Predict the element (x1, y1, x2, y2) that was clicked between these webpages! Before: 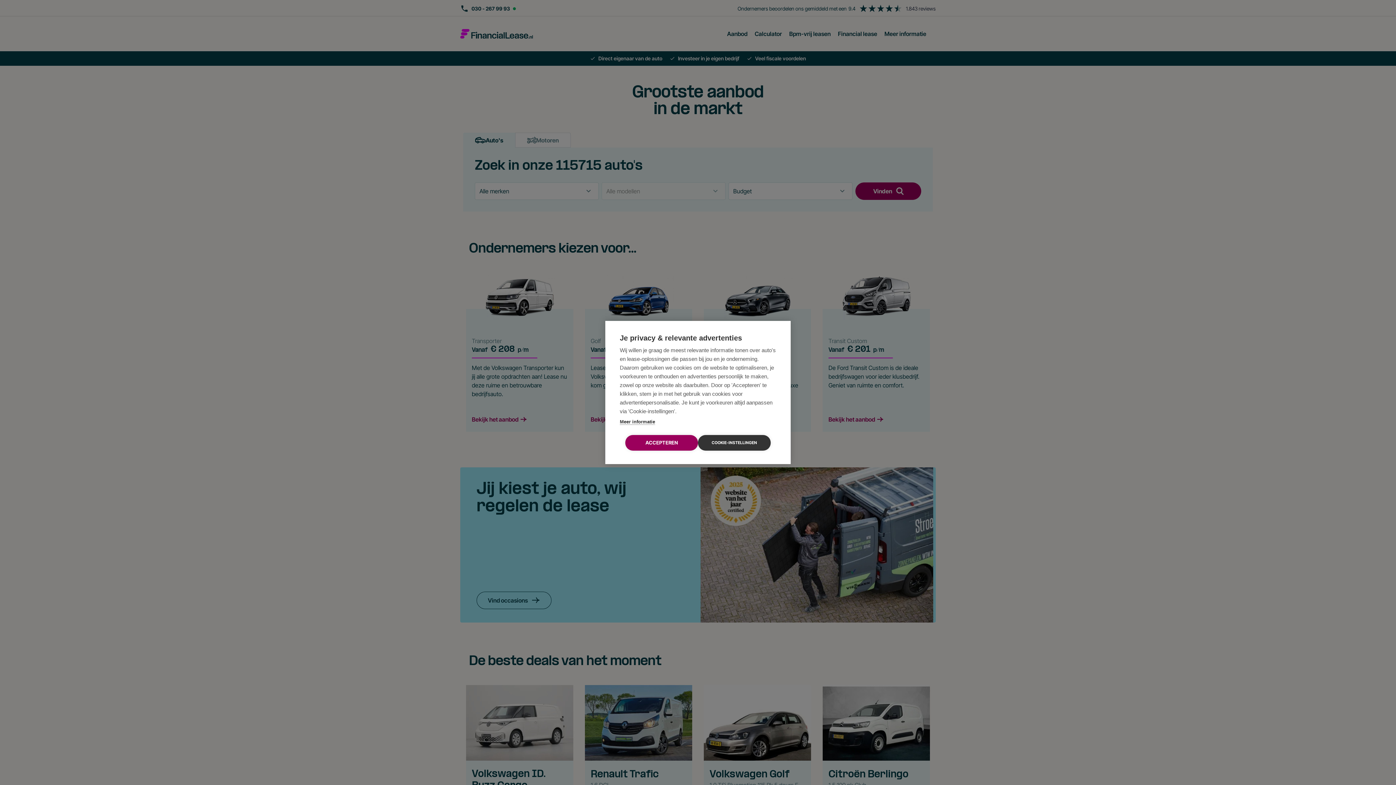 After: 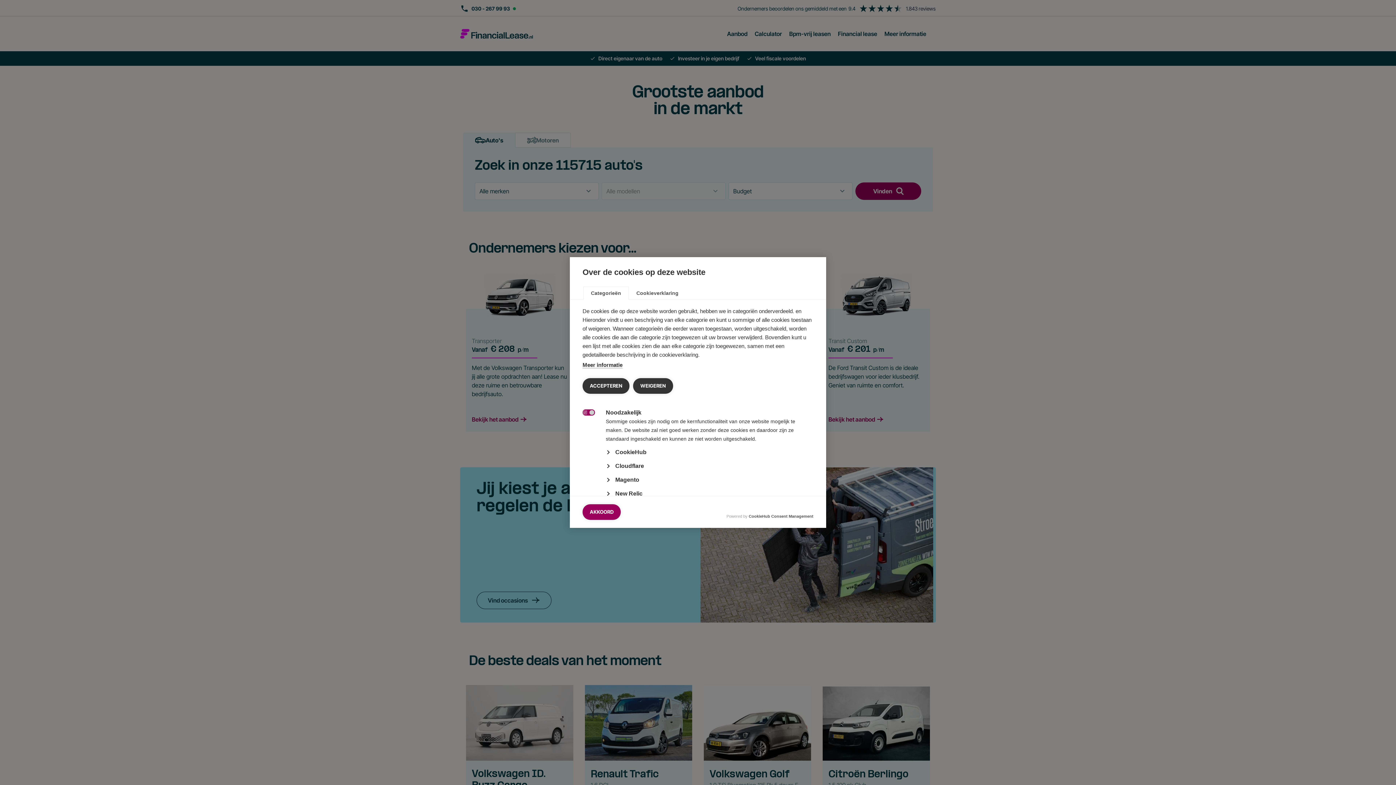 Action: bbox: (698, 435, 770, 450) label: COOKIE-INSTELLINGEN